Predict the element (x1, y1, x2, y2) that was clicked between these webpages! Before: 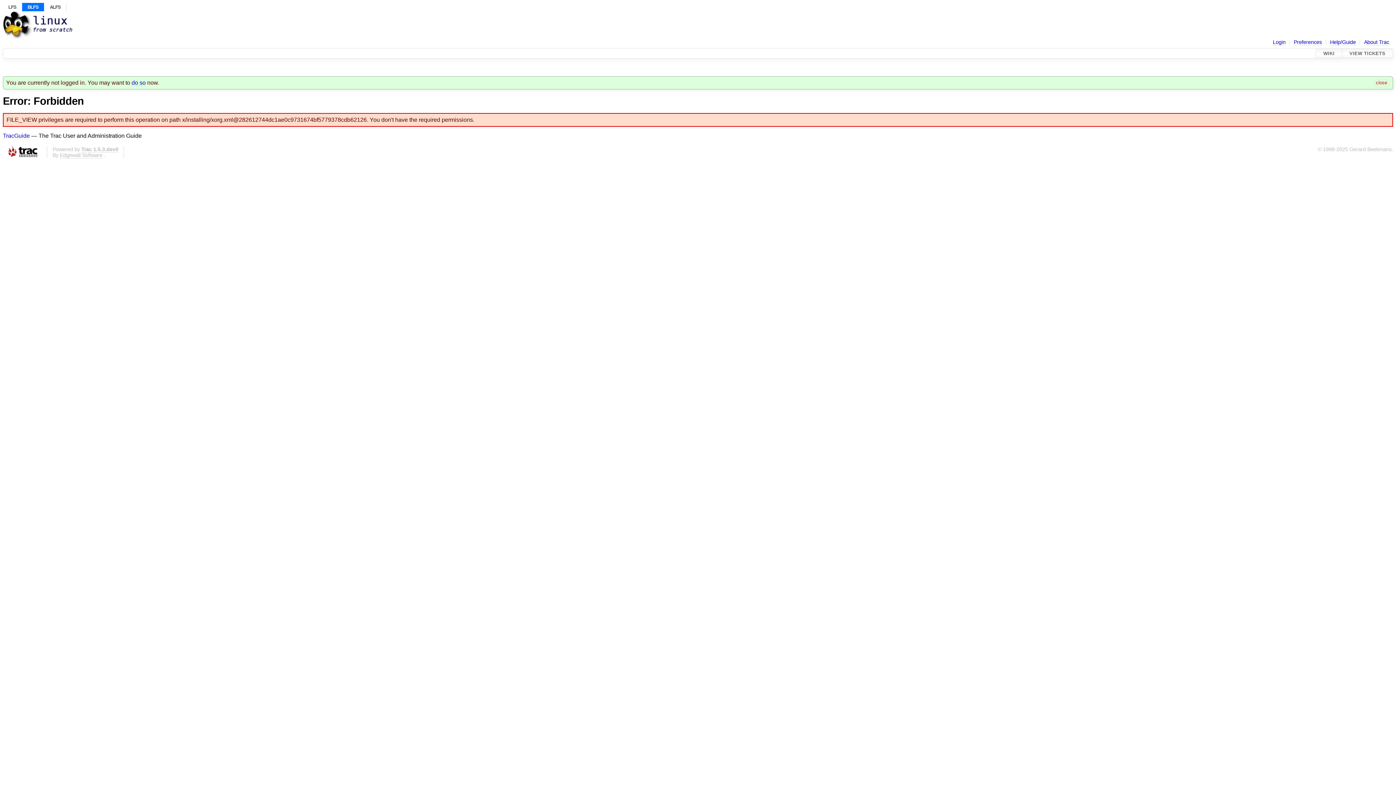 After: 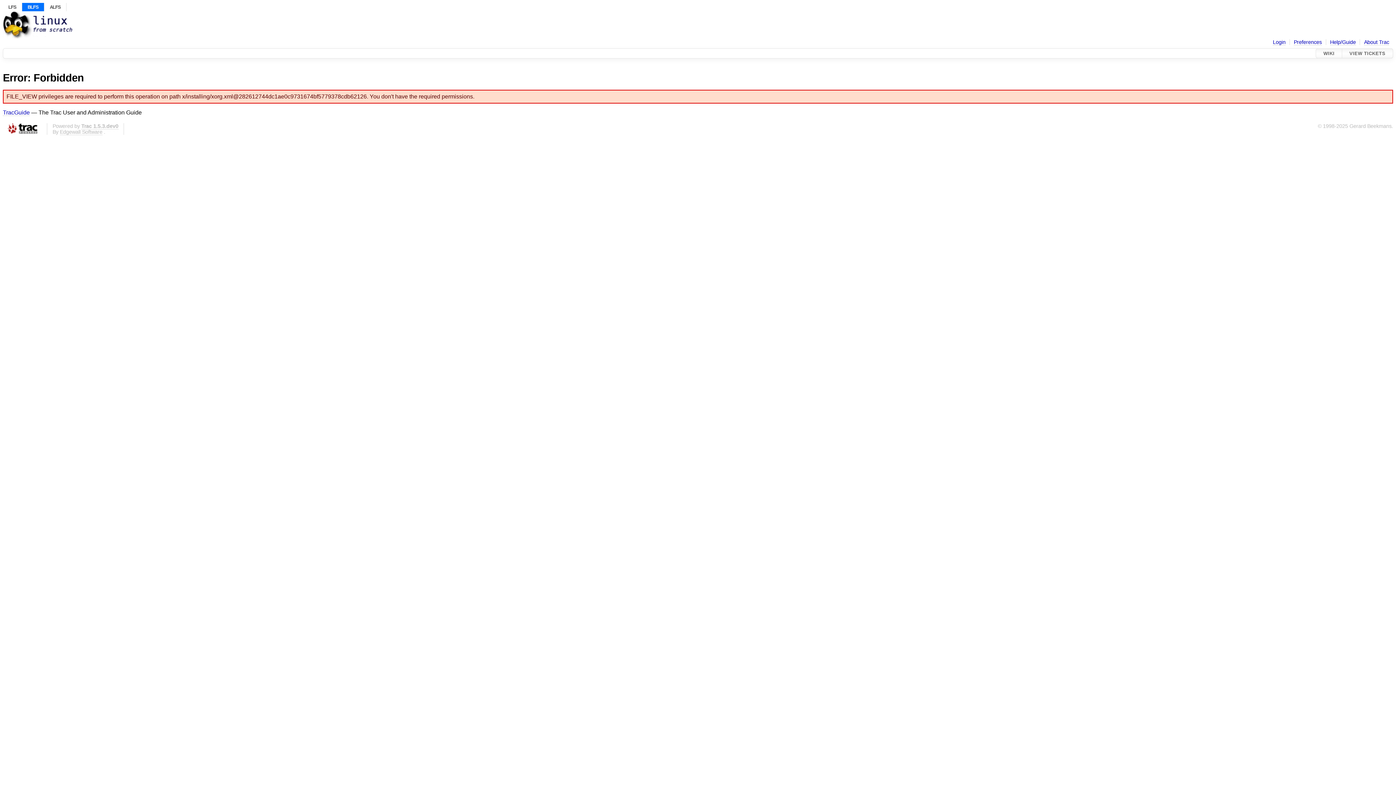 Action: bbox: (1374, 79, 1389, 87) label: close